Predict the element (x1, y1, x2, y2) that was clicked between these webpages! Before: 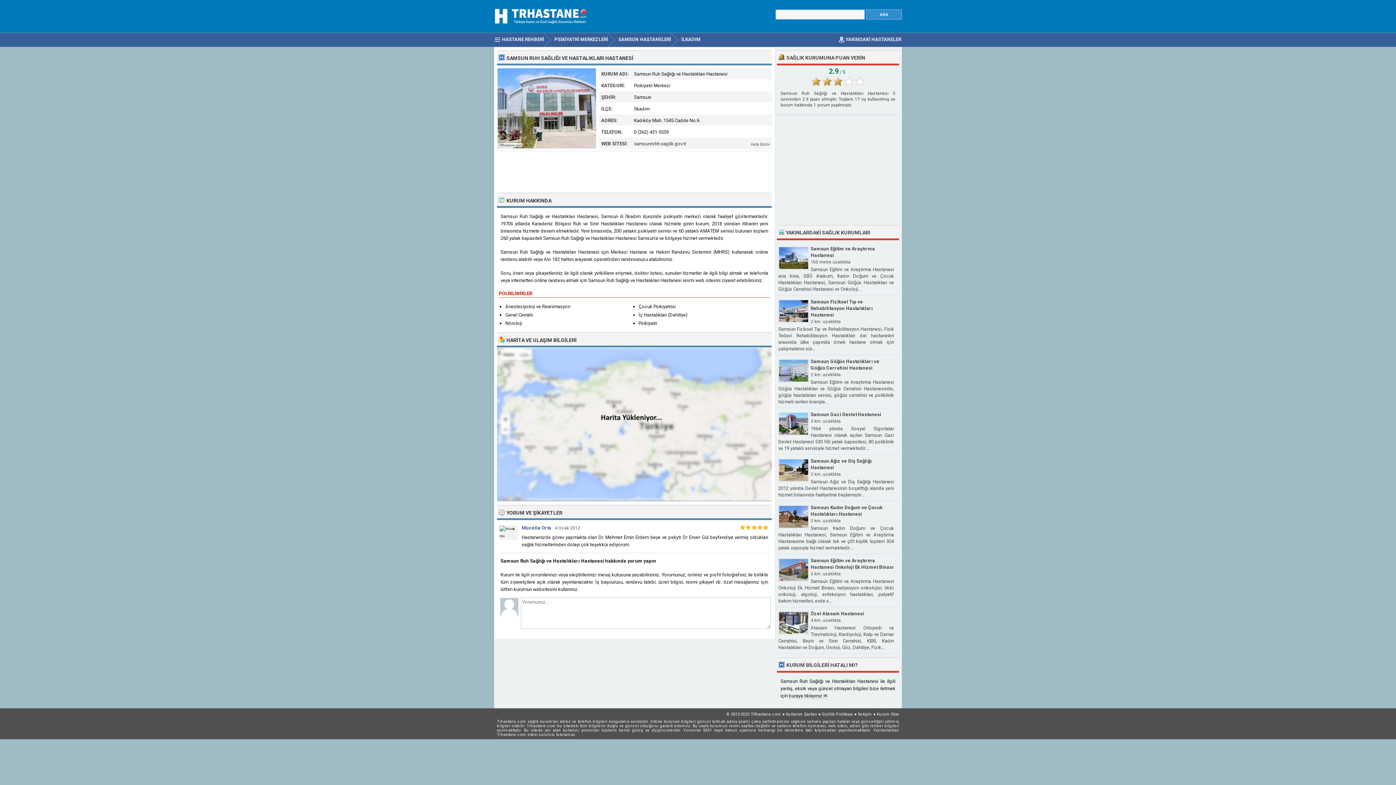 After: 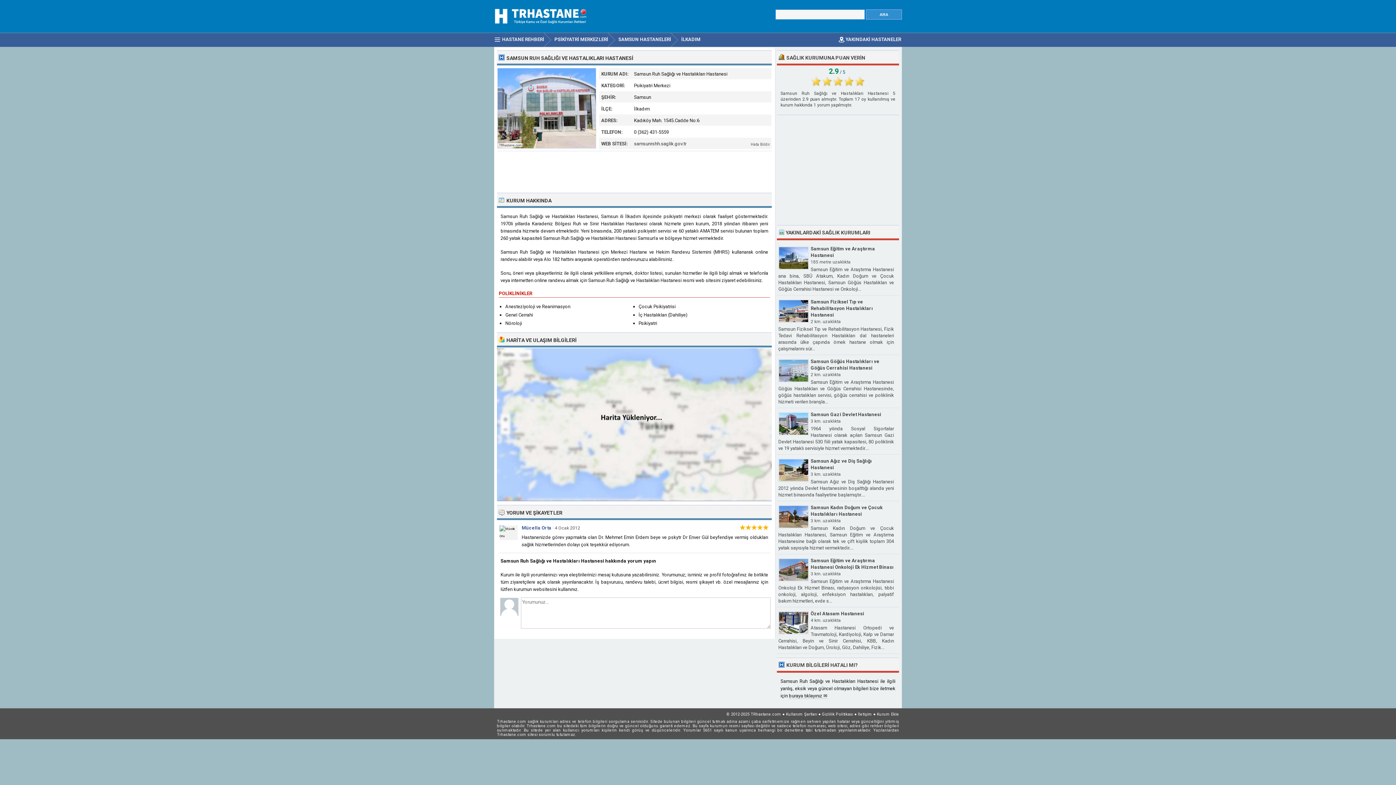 Action: bbox: (854, 76, 865, 86) label: 5